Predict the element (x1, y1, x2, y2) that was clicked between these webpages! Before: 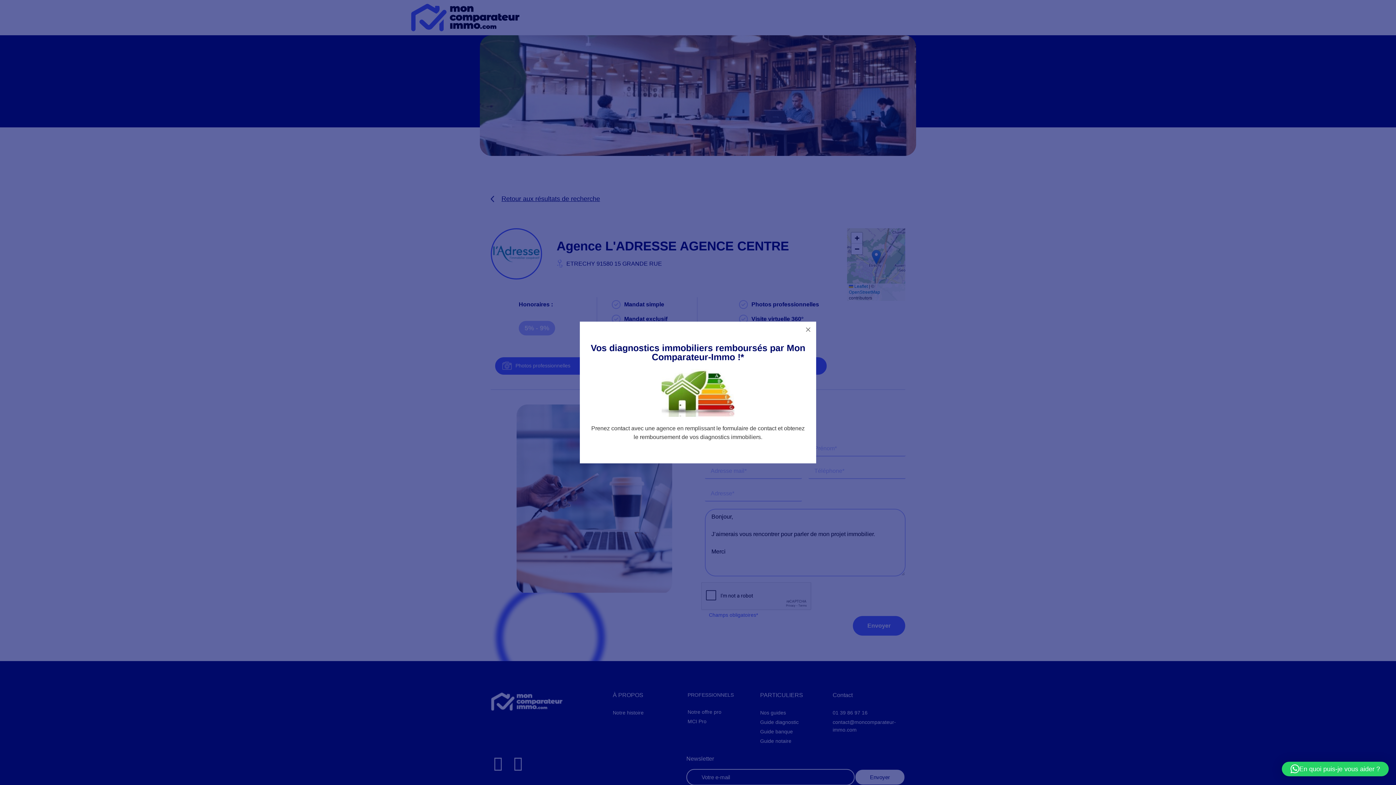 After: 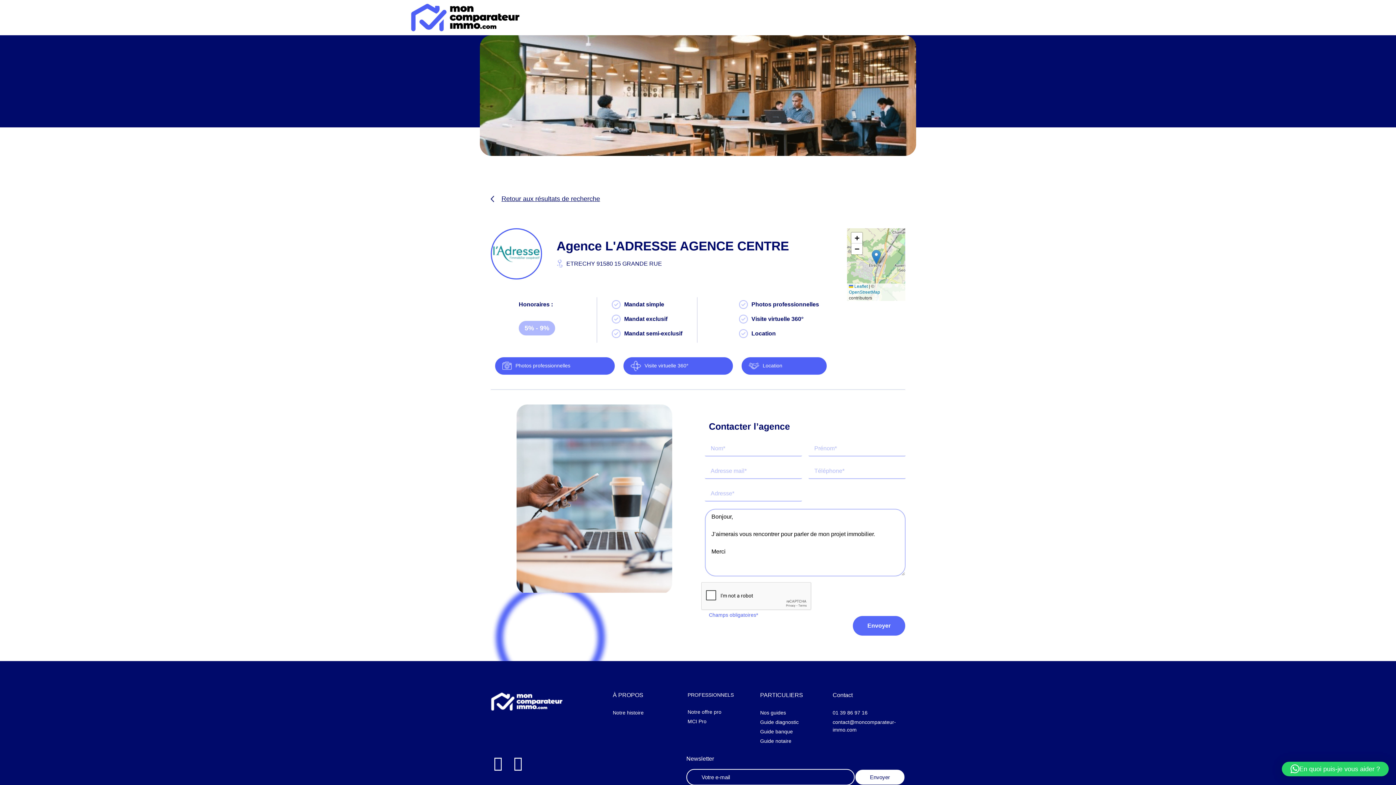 Action: bbox: (800, 321, 816, 337)